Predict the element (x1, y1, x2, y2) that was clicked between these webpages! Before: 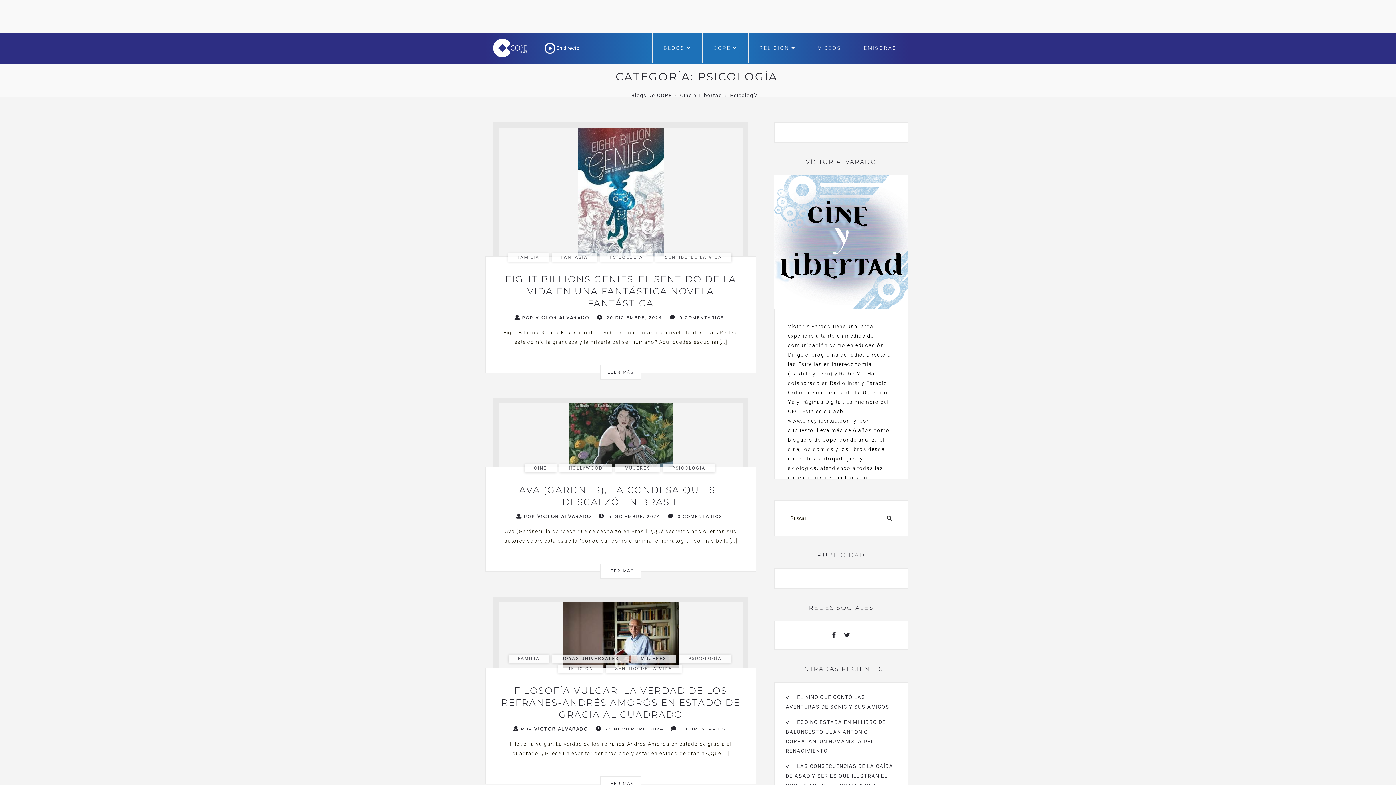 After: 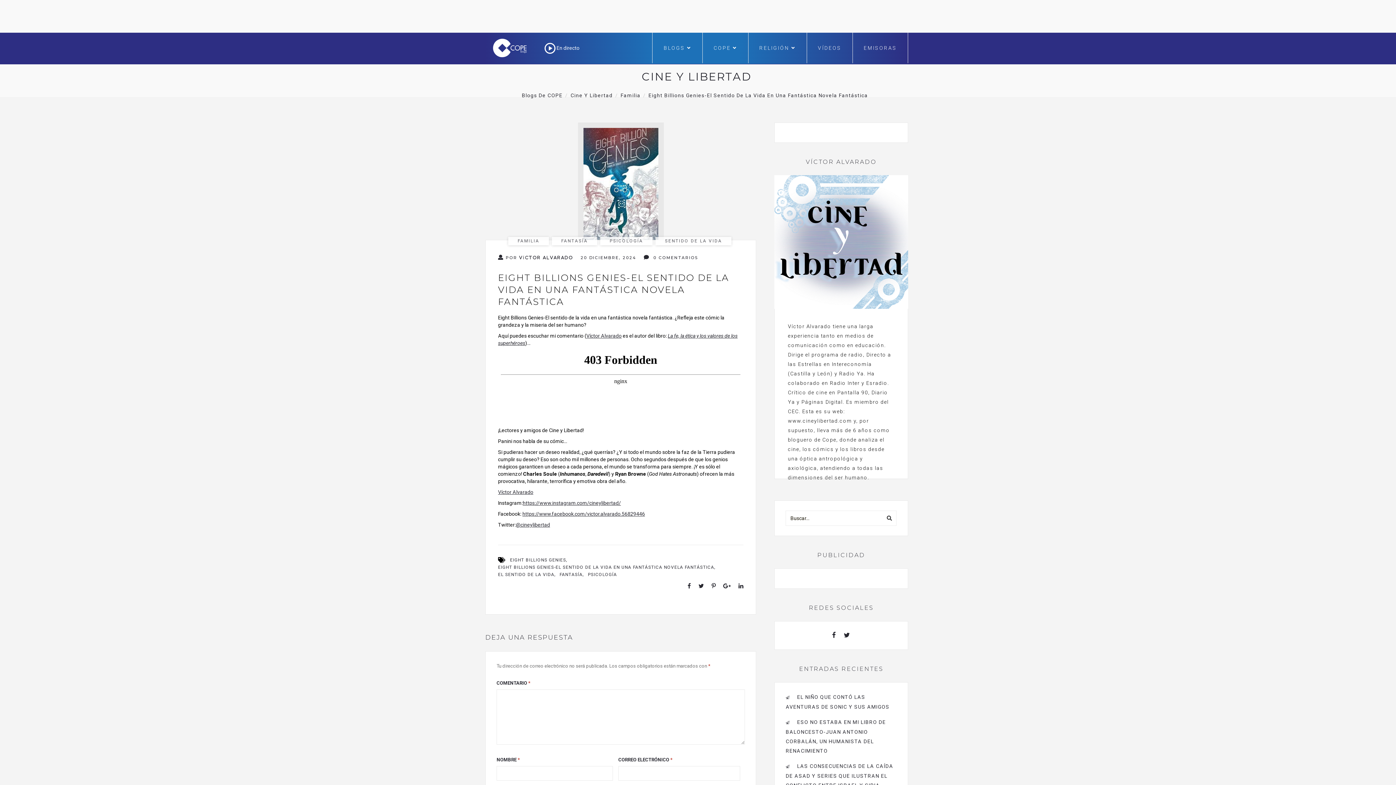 Action: label: EIGHT BILLIONS GENIES-EL SENTIDO DE LA VIDA EN UNA FANTÁSTICA NOVELA FANTÁSTICA bbox: (498, 273, 743, 309)